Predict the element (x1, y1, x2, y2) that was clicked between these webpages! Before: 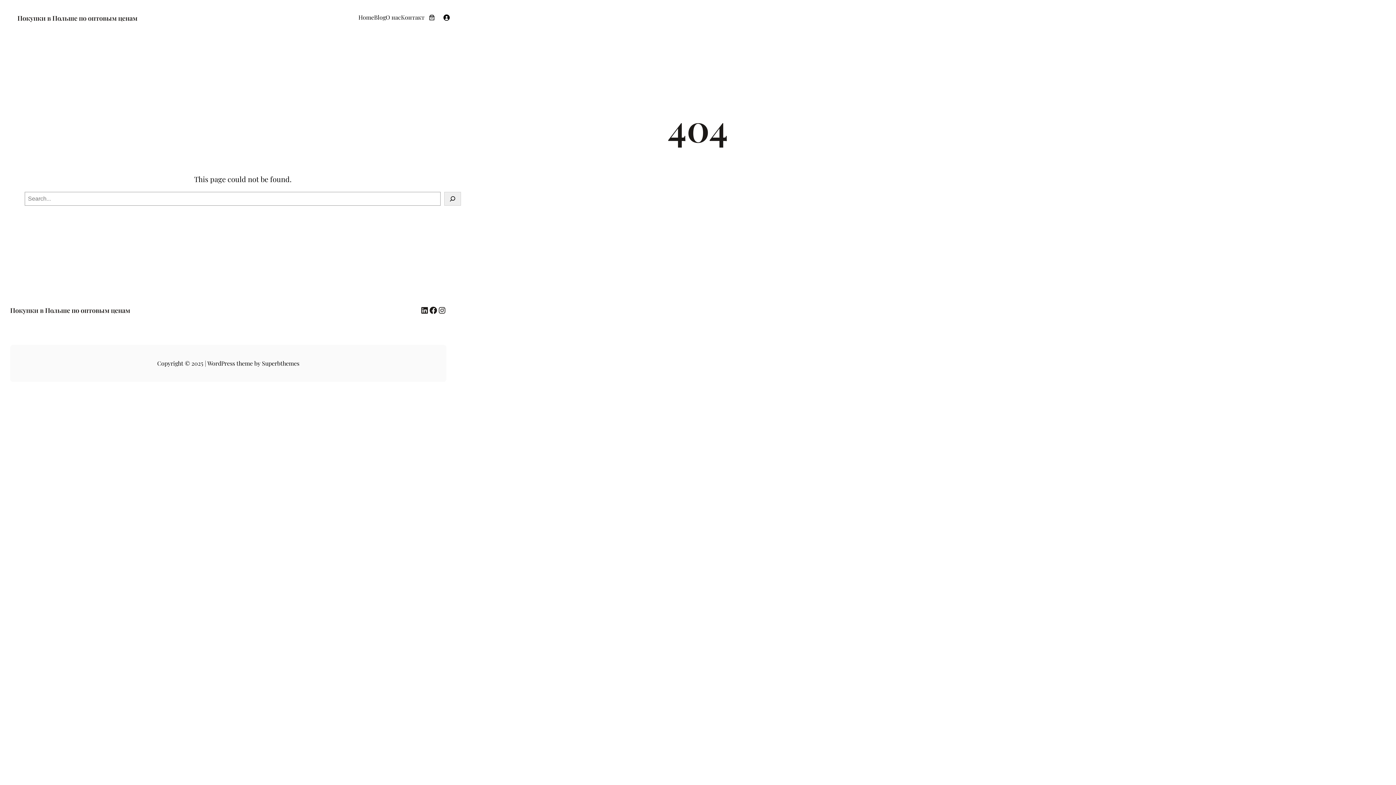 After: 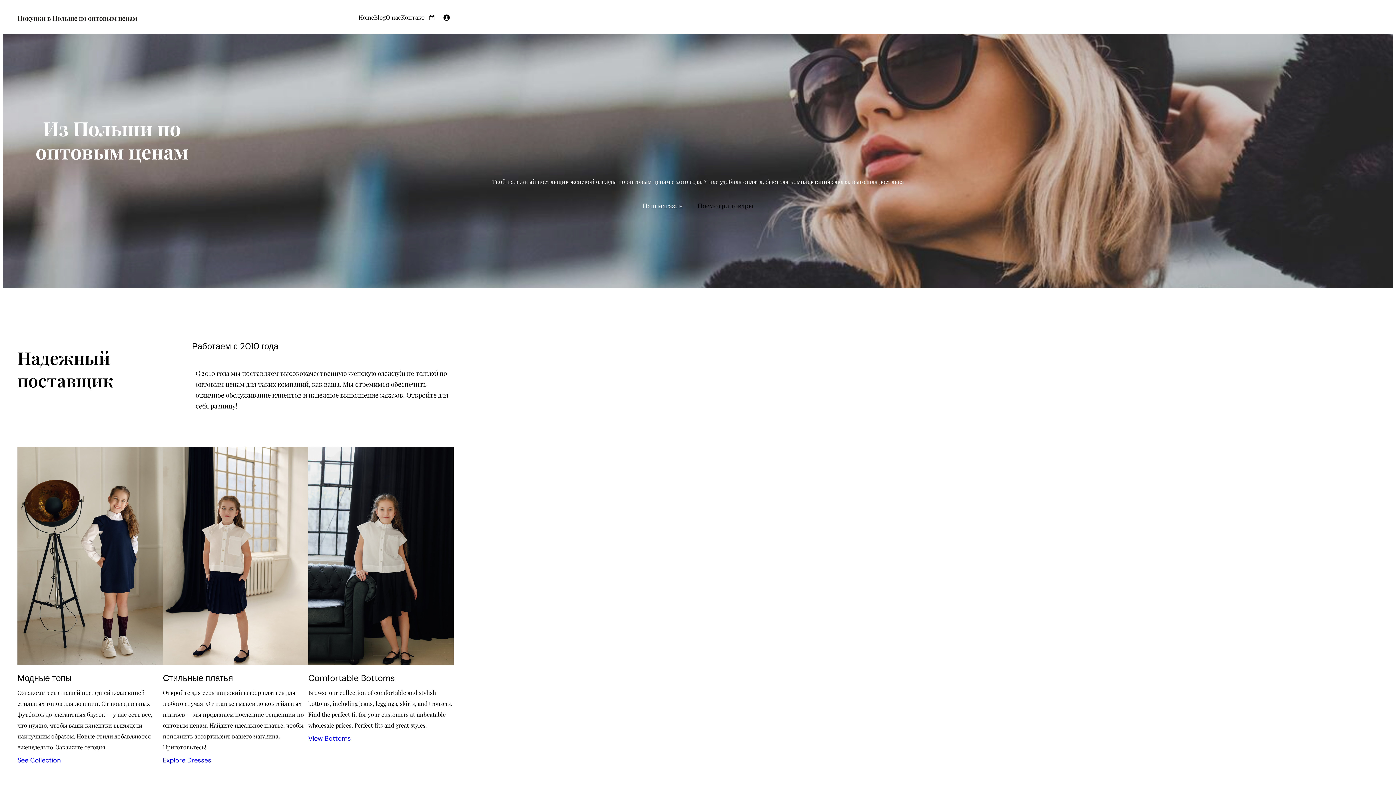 Action: label: Home bbox: (358, 12, 374, 22)